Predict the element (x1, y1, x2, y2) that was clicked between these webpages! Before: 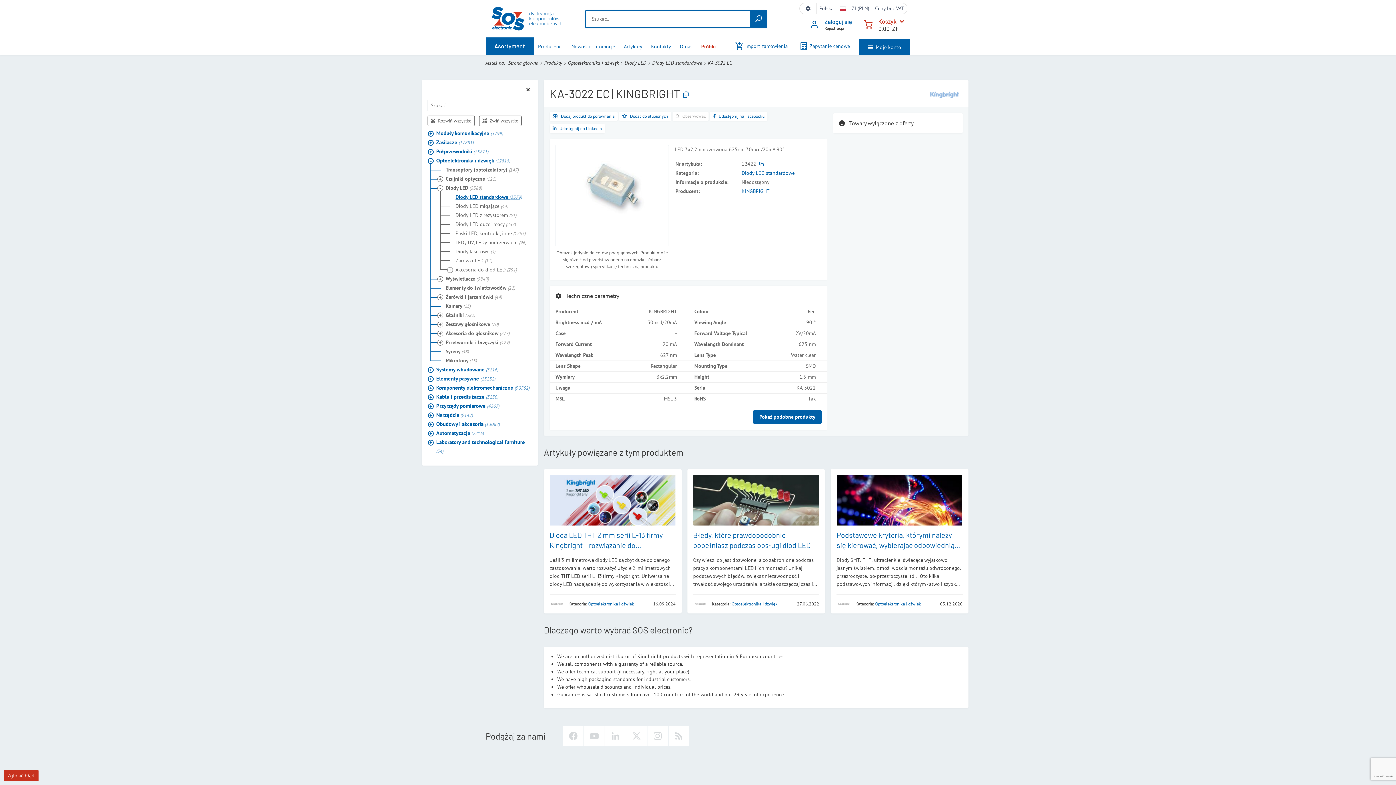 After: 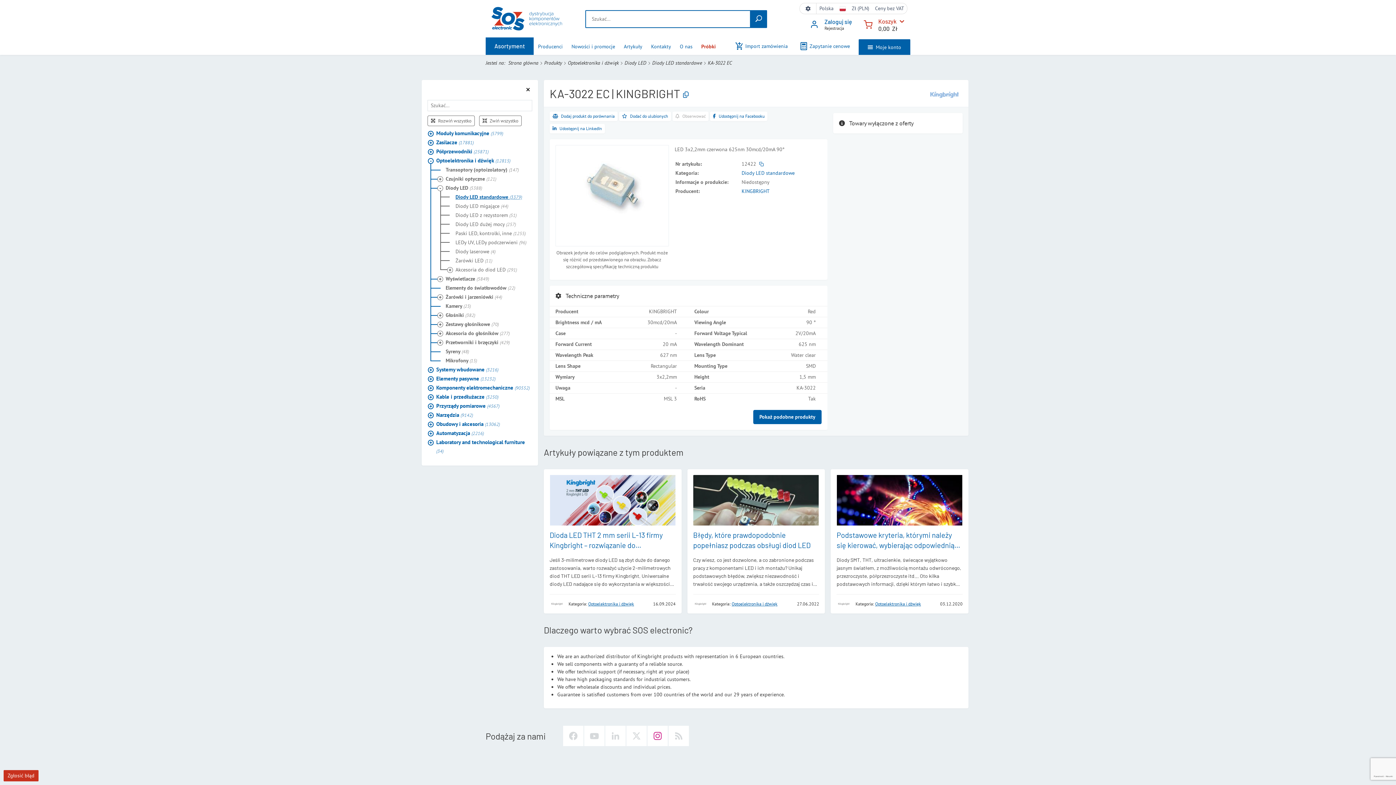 Action: bbox: (647, 726, 668, 746)